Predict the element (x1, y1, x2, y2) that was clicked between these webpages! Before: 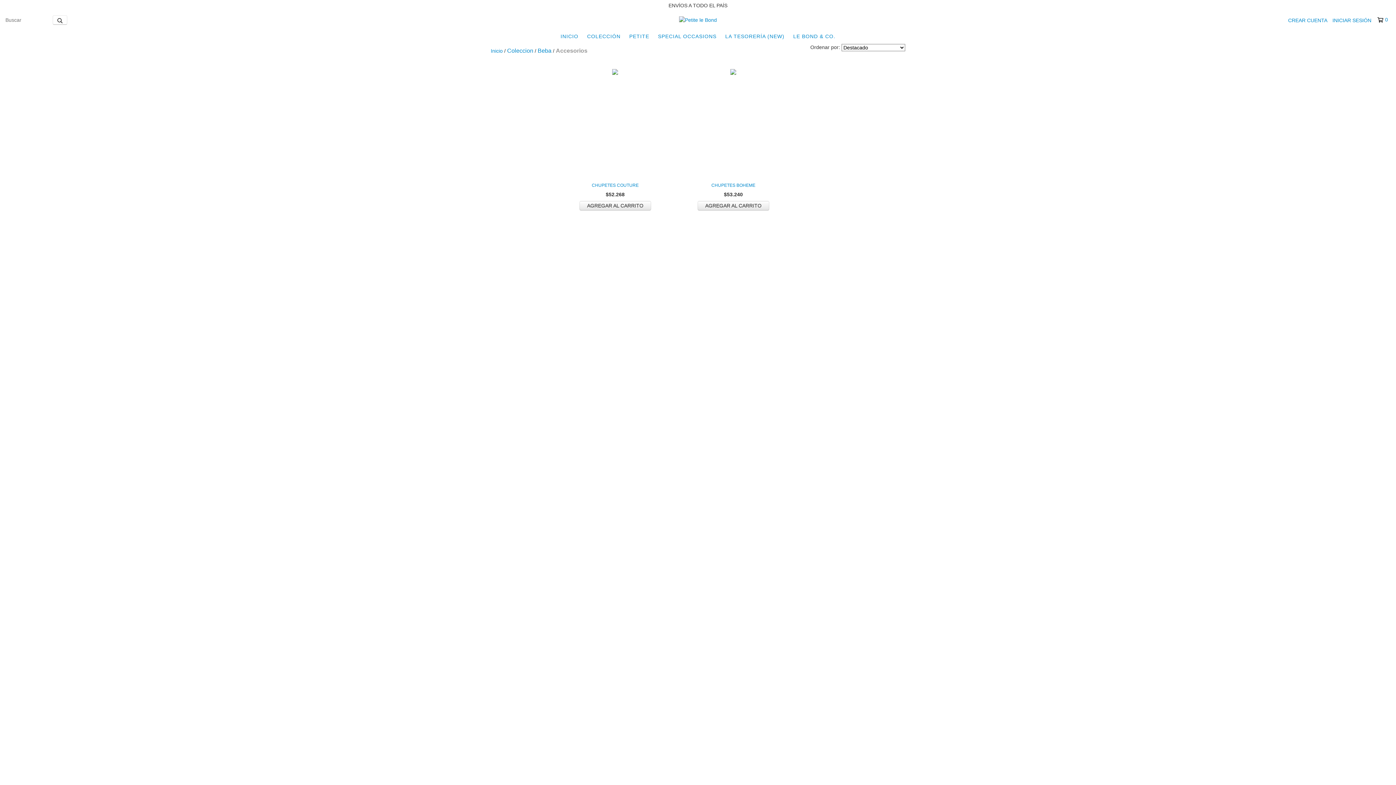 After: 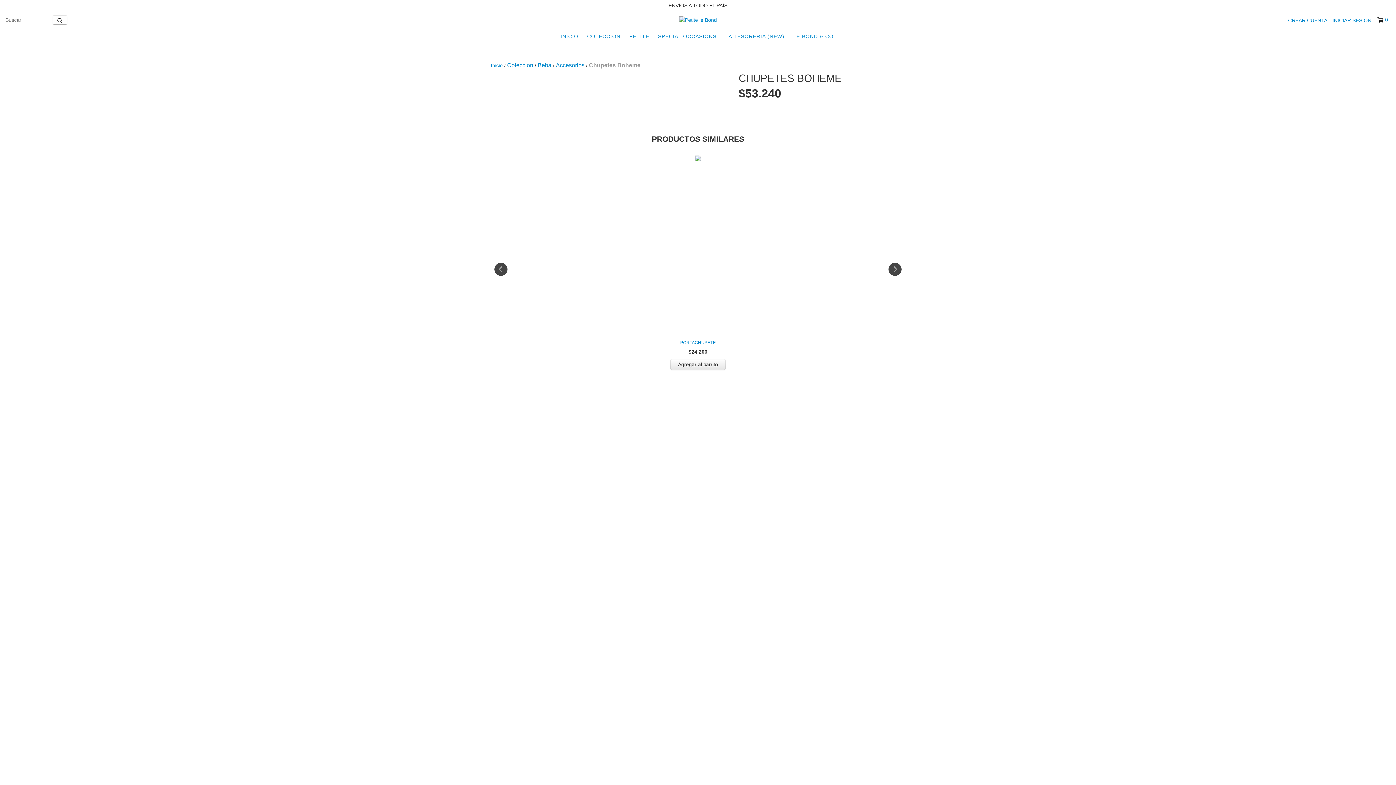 Action: label: Chupetes Boheme bbox: (679, 181, 787, 189)